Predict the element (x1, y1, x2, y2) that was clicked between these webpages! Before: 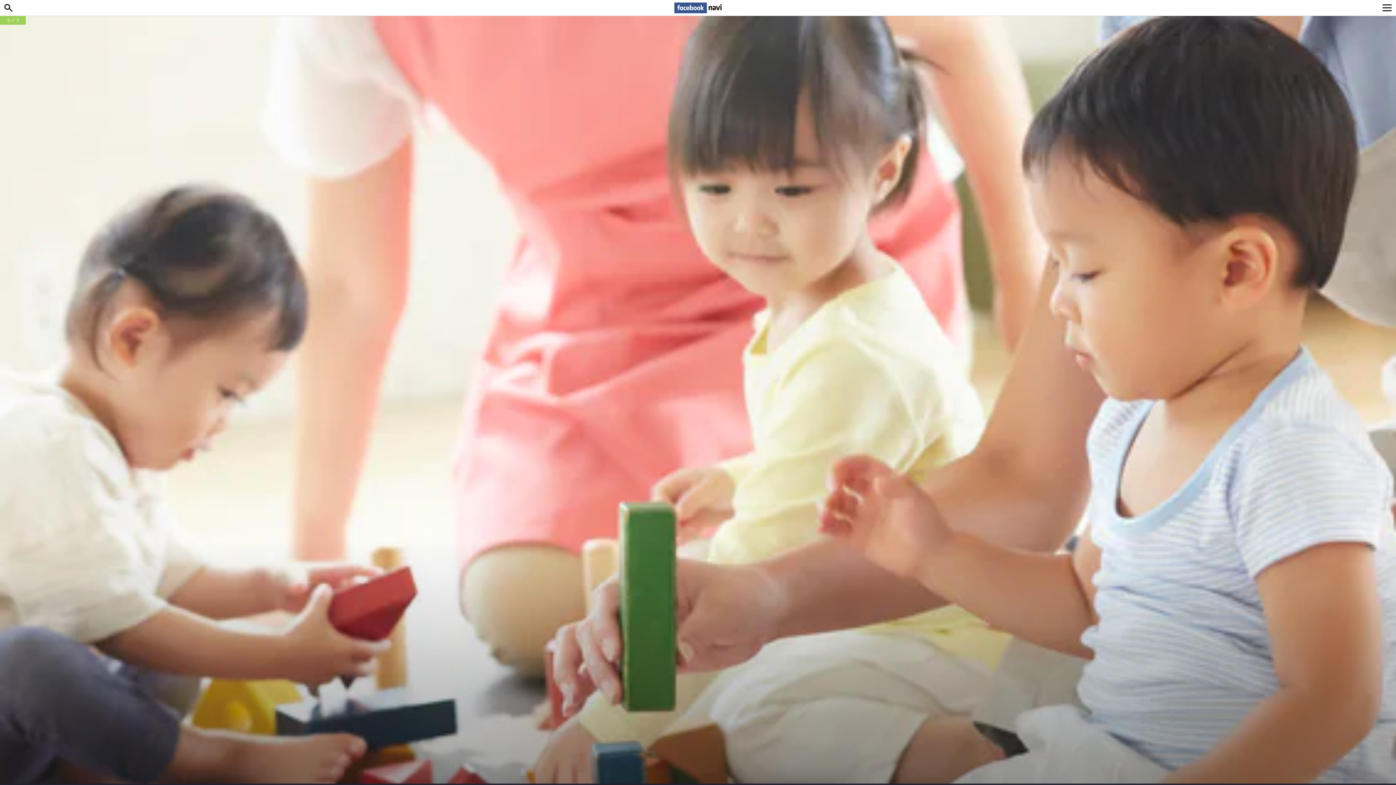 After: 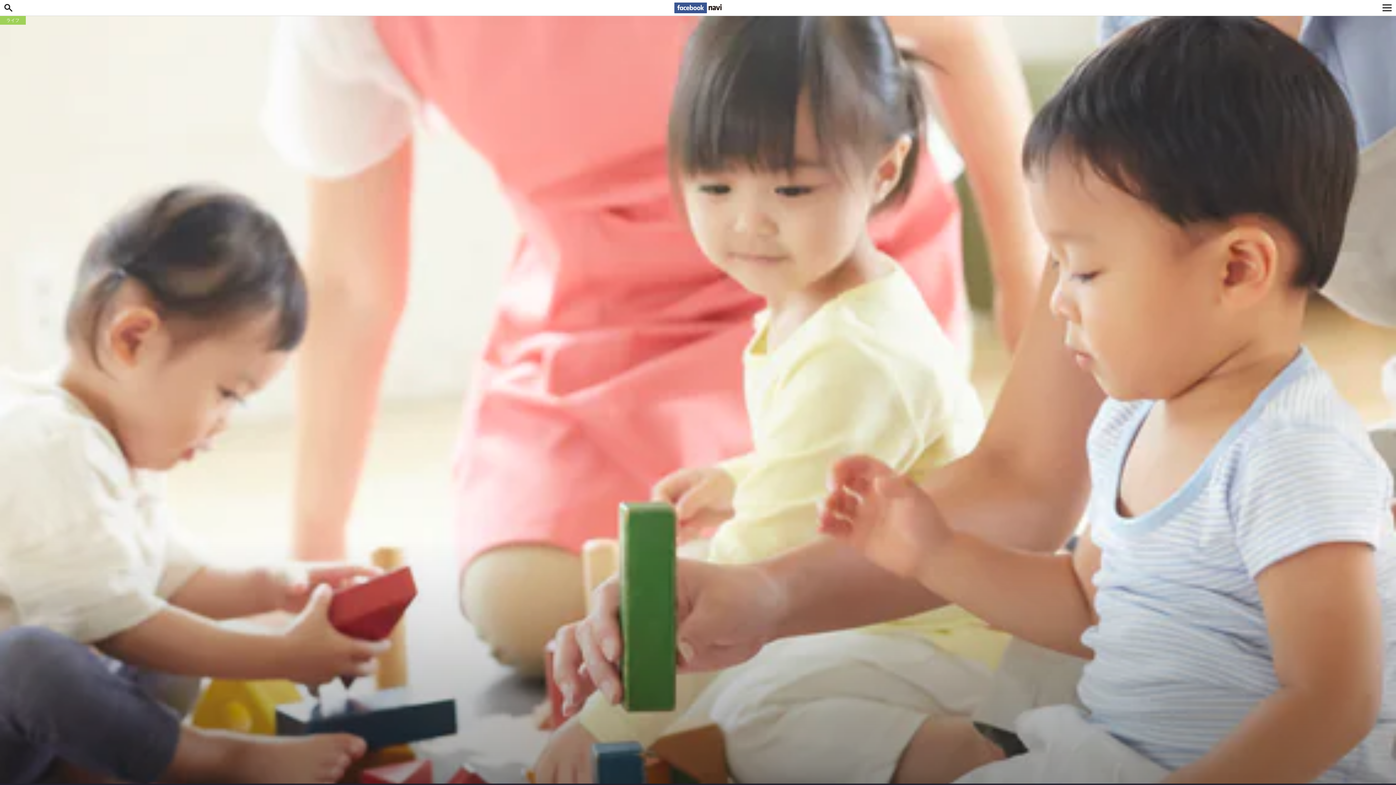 Action: label: Facebook navi[フェイスブックナビ] いいね！ゴコロをくすぐるフェイスブックナビ bbox: (674, 2, 721, 13)